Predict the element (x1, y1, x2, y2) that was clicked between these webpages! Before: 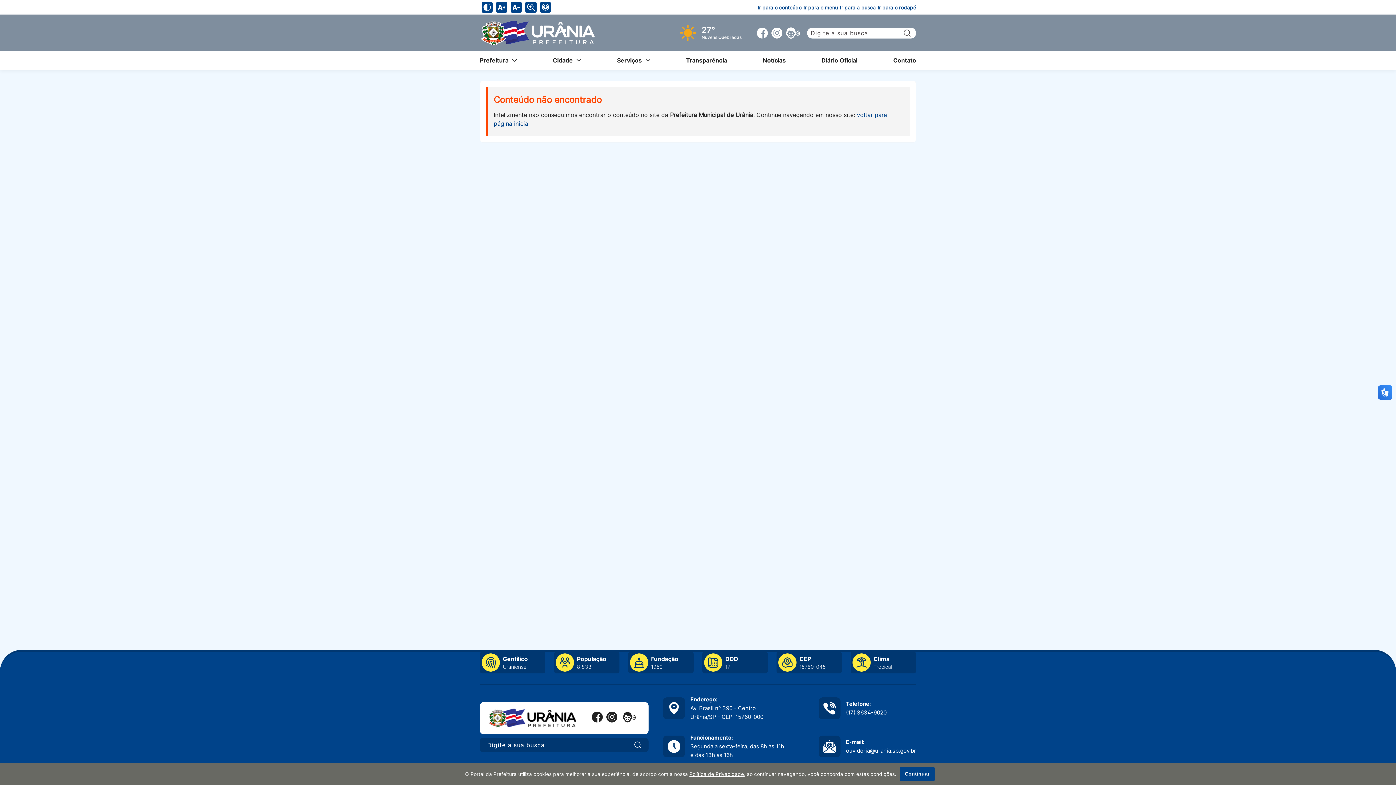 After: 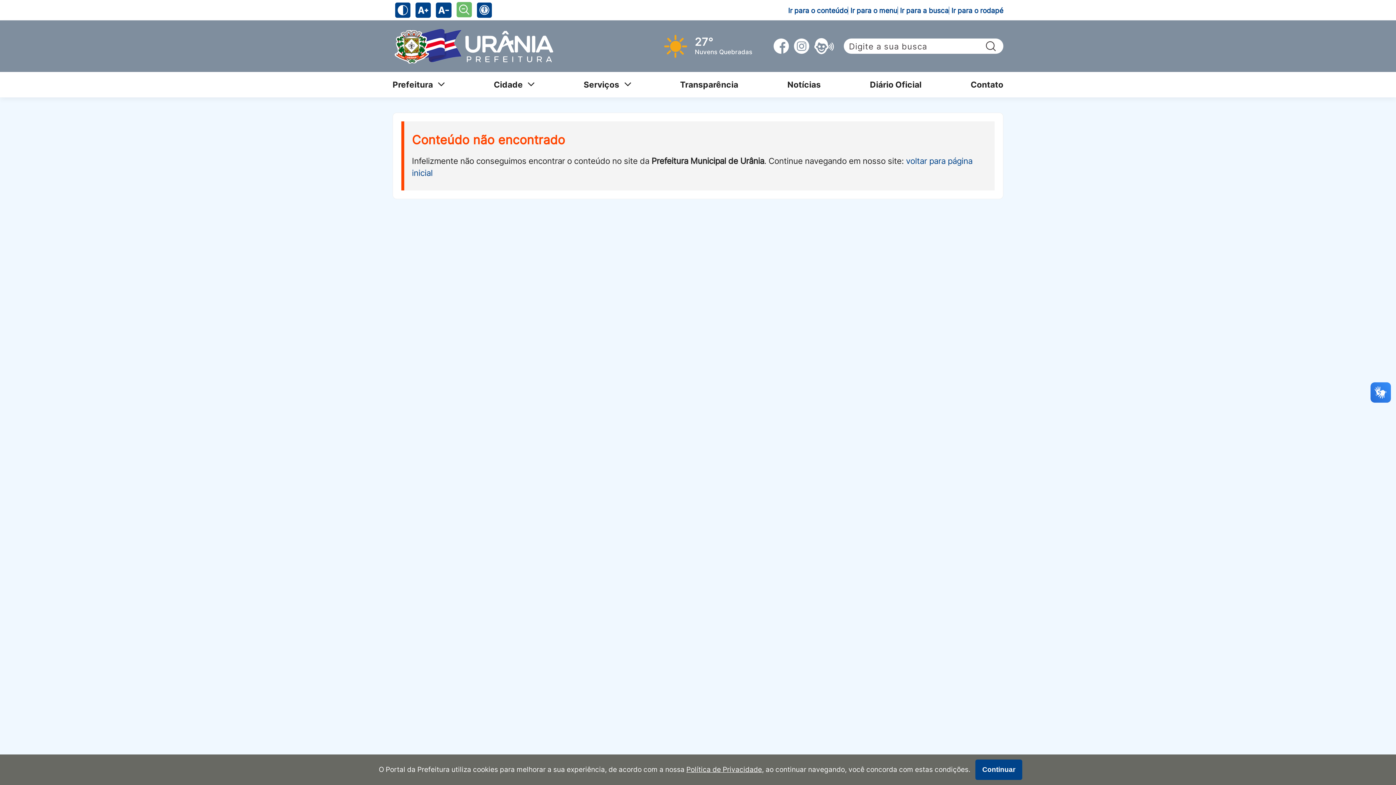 Action: bbox: (525, 1, 536, 12) label: Alternar zoom do conteúdo